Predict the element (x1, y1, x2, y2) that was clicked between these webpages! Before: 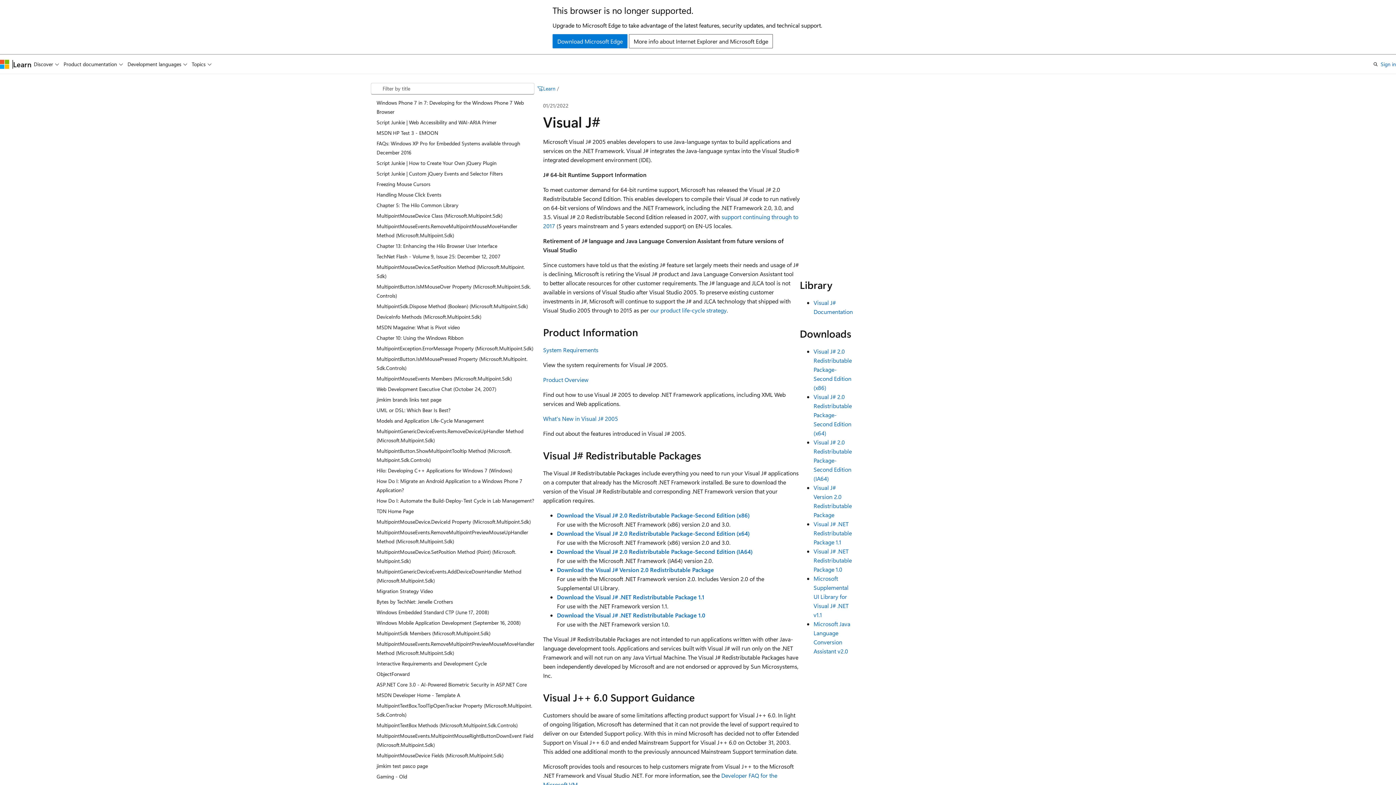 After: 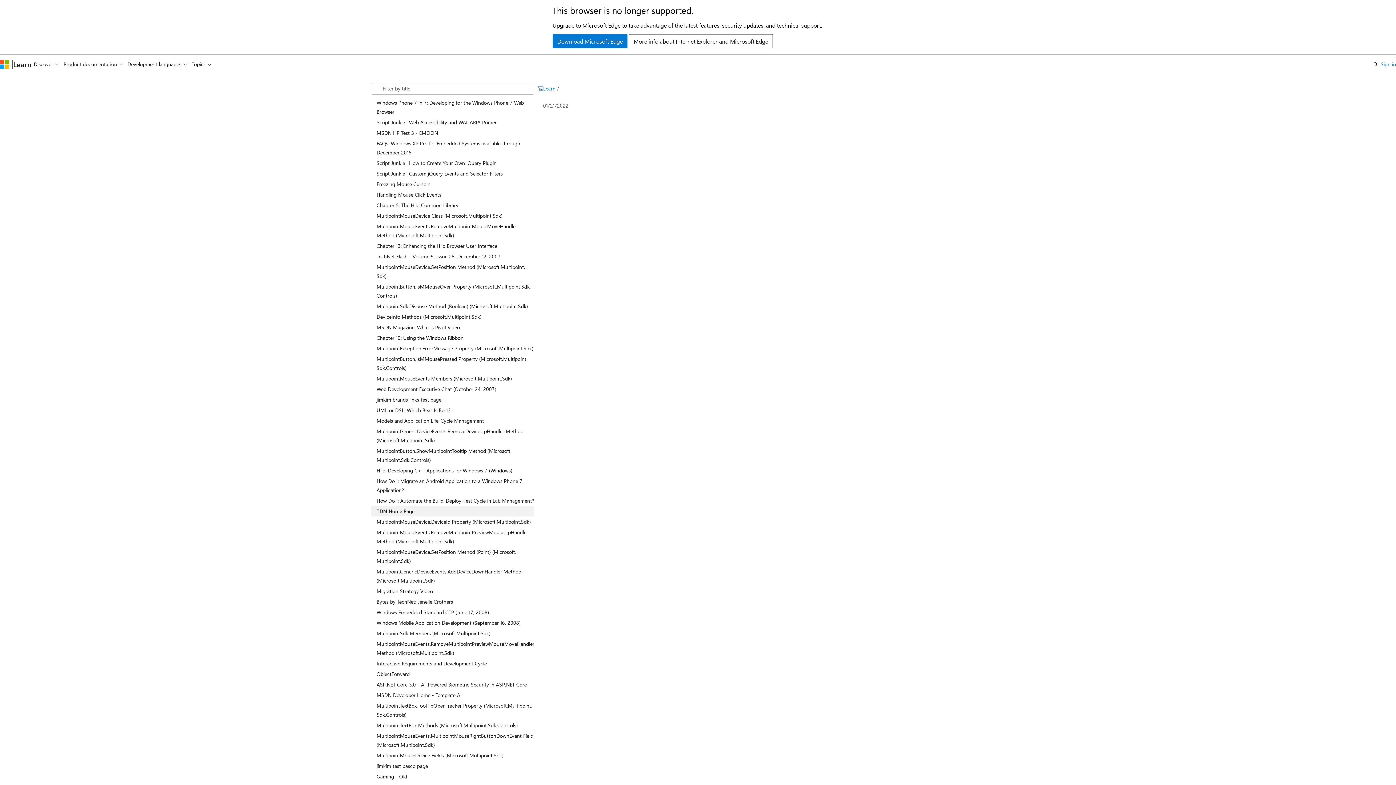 Action: bbox: (370, 506, 534, 516) label: TDN Home Page